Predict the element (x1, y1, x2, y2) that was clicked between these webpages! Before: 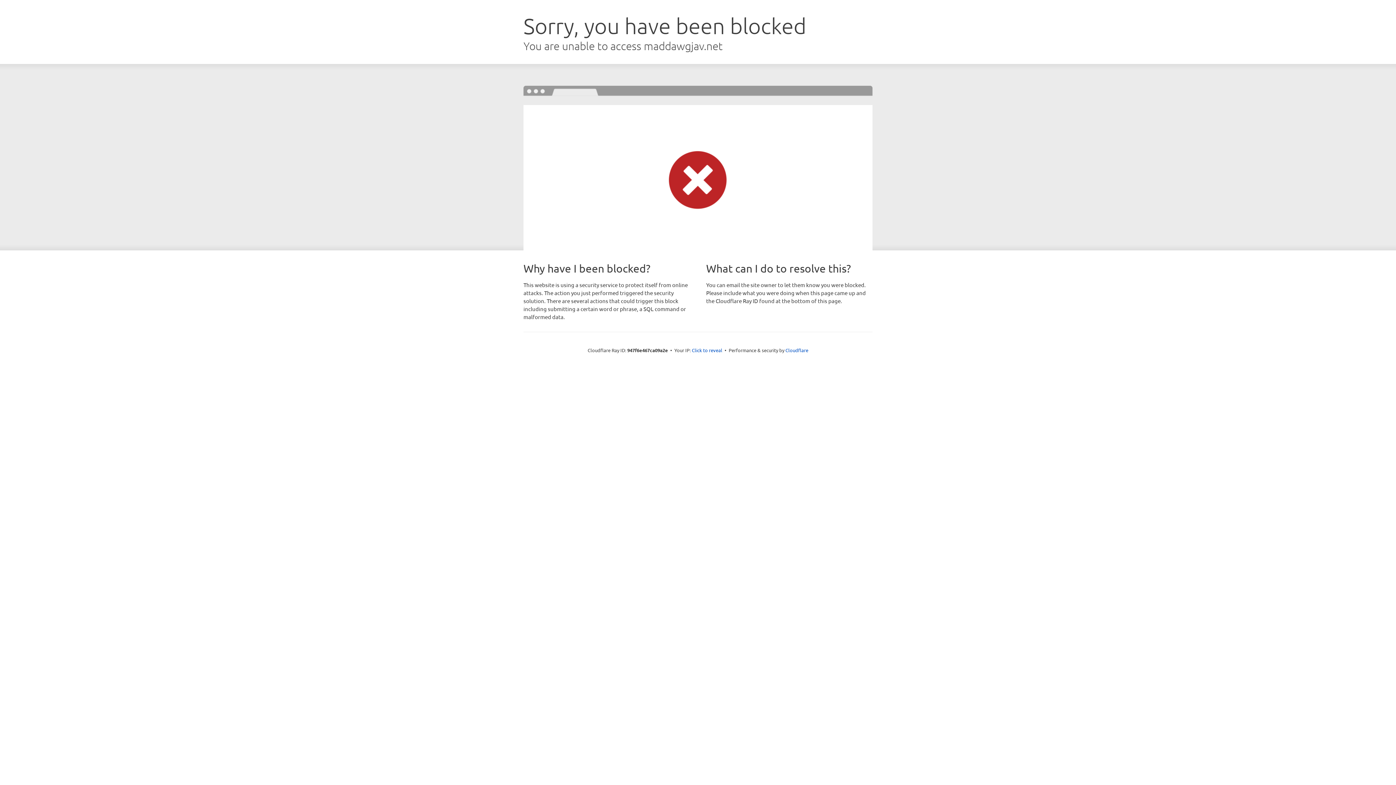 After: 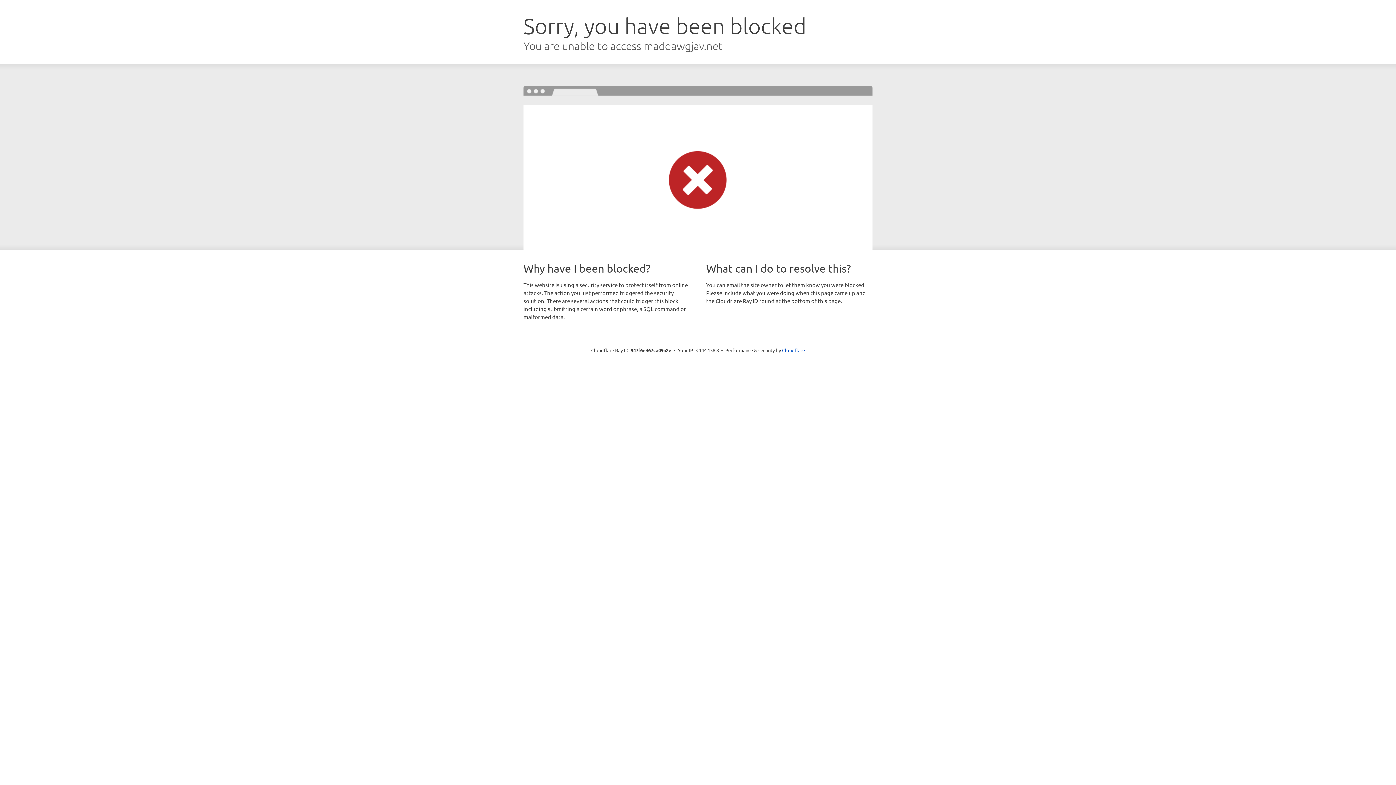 Action: label: Click to reveal bbox: (692, 346, 722, 353)